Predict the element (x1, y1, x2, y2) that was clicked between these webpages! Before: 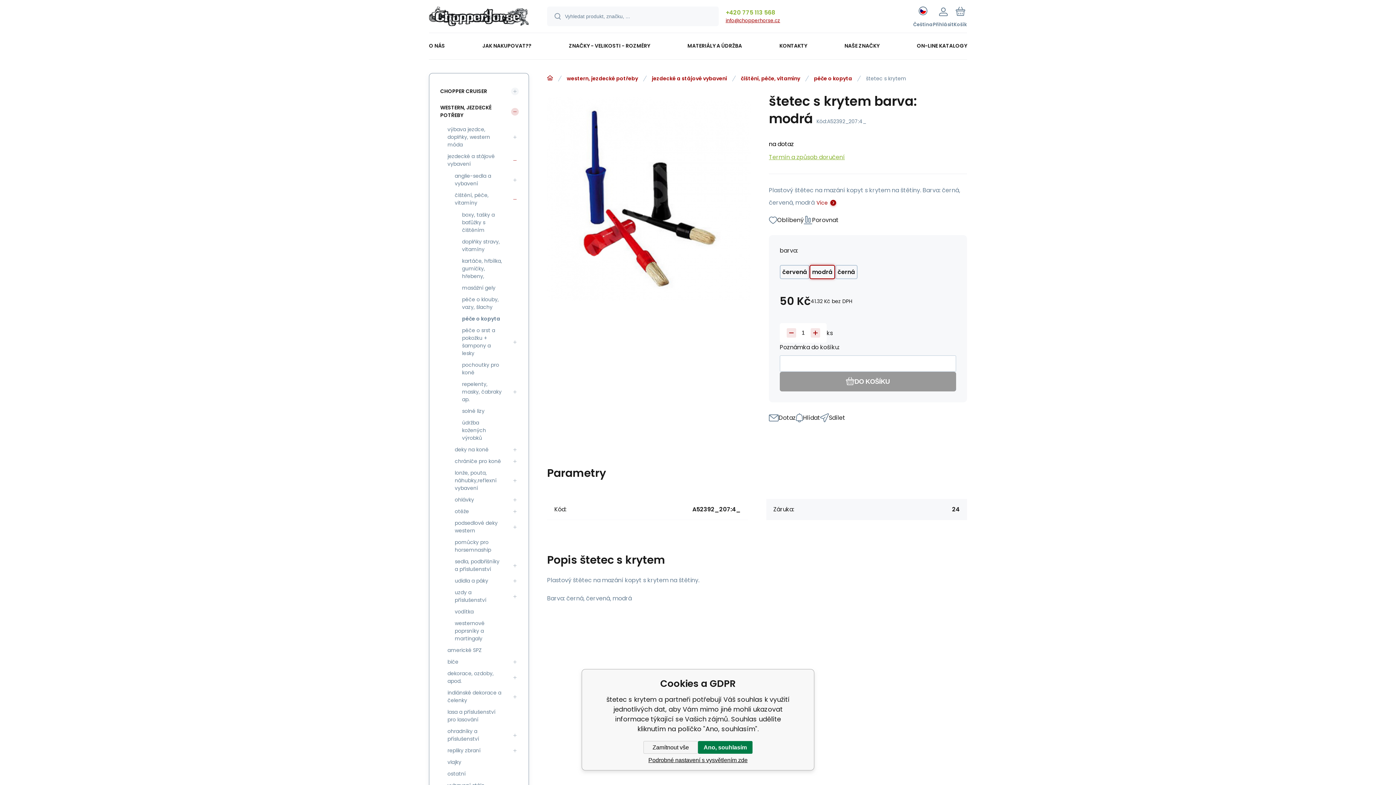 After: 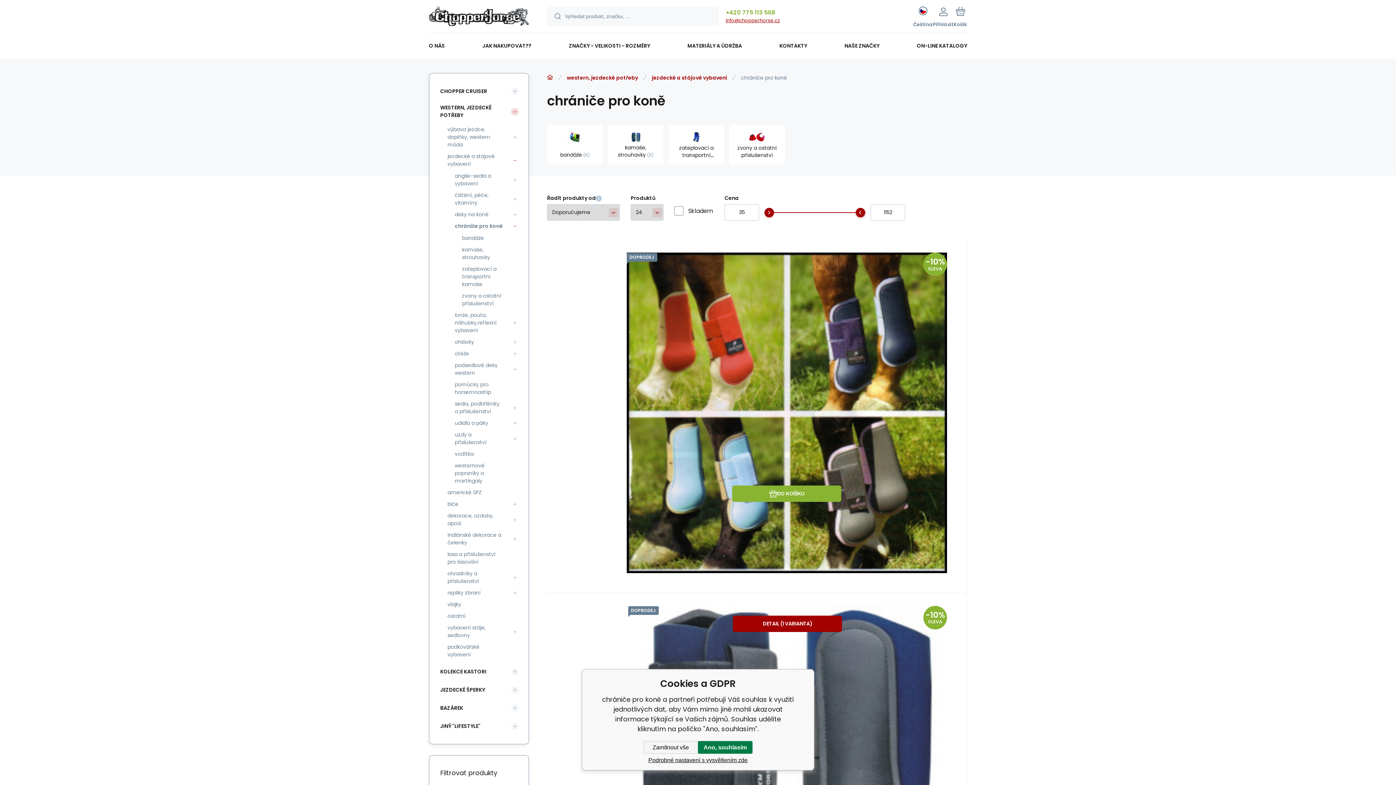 Action: bbox: (450, 456, 508, 467) label: chrániče pro koně